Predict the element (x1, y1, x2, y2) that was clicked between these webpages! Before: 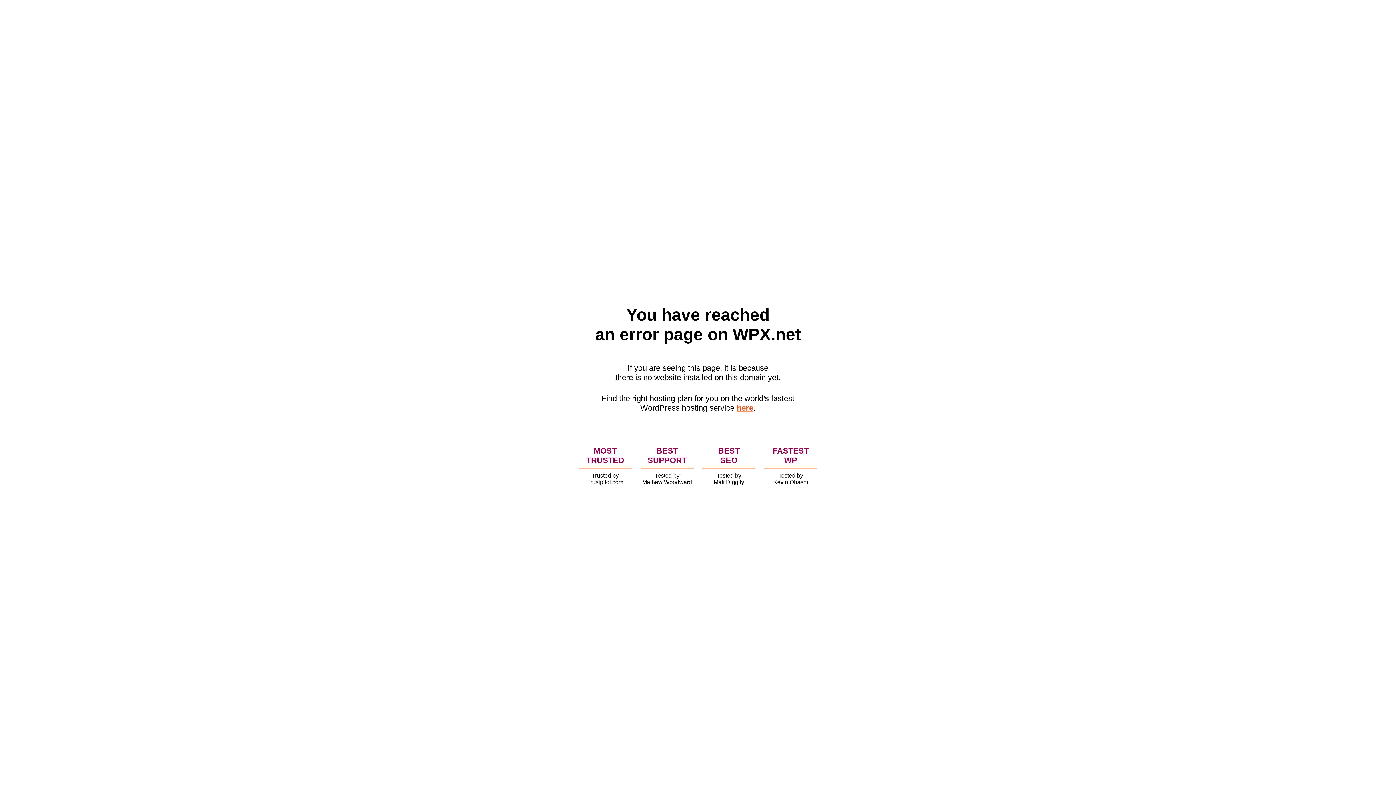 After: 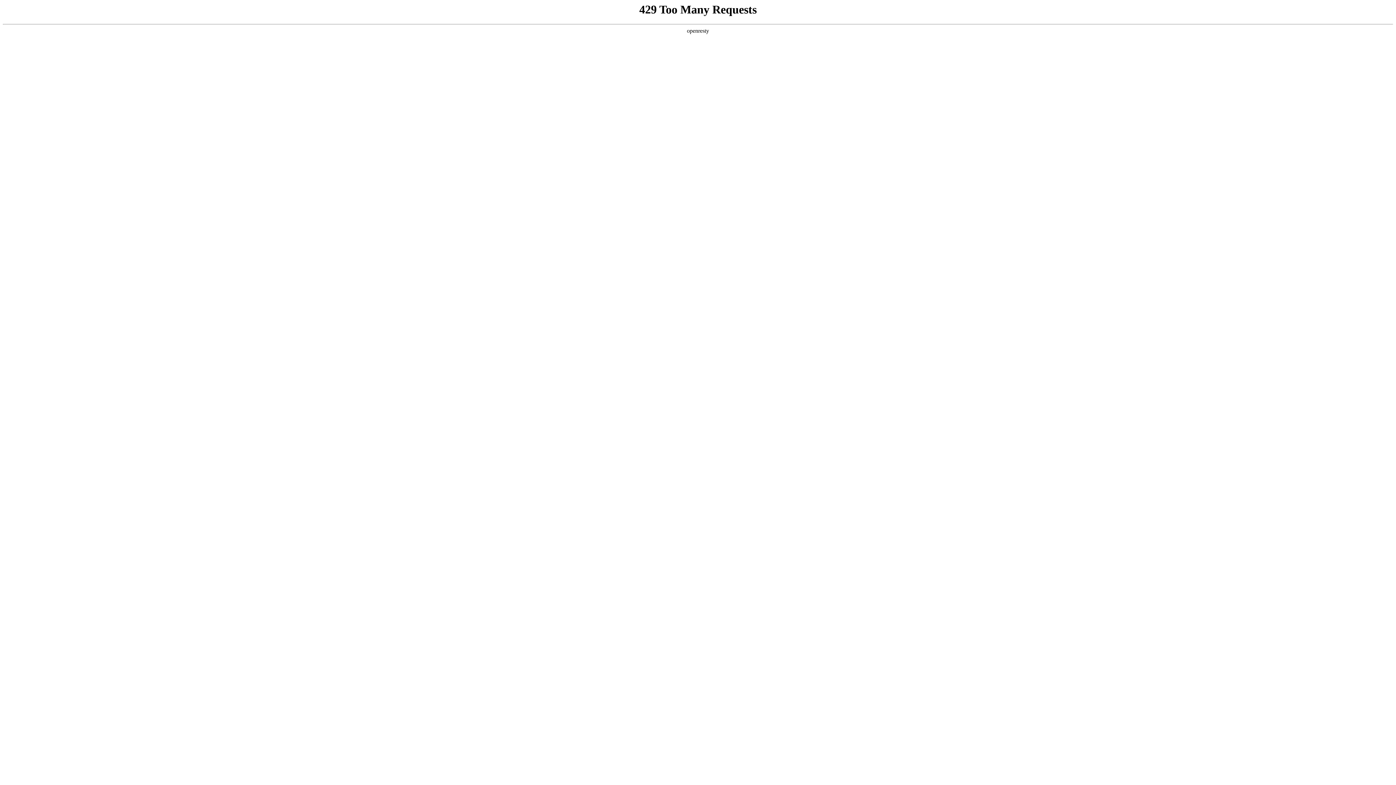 Action: label: here bbox: (736, 403, 753, 412)